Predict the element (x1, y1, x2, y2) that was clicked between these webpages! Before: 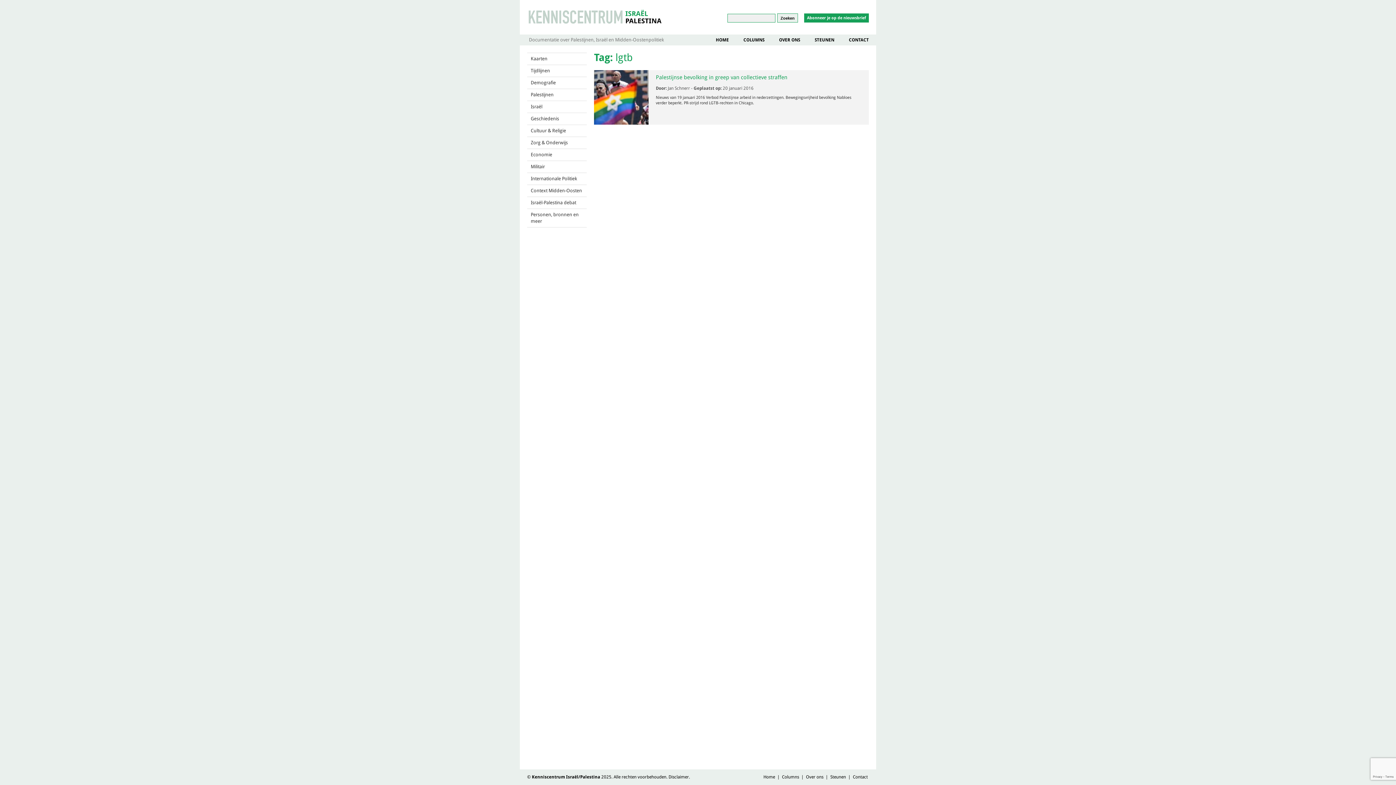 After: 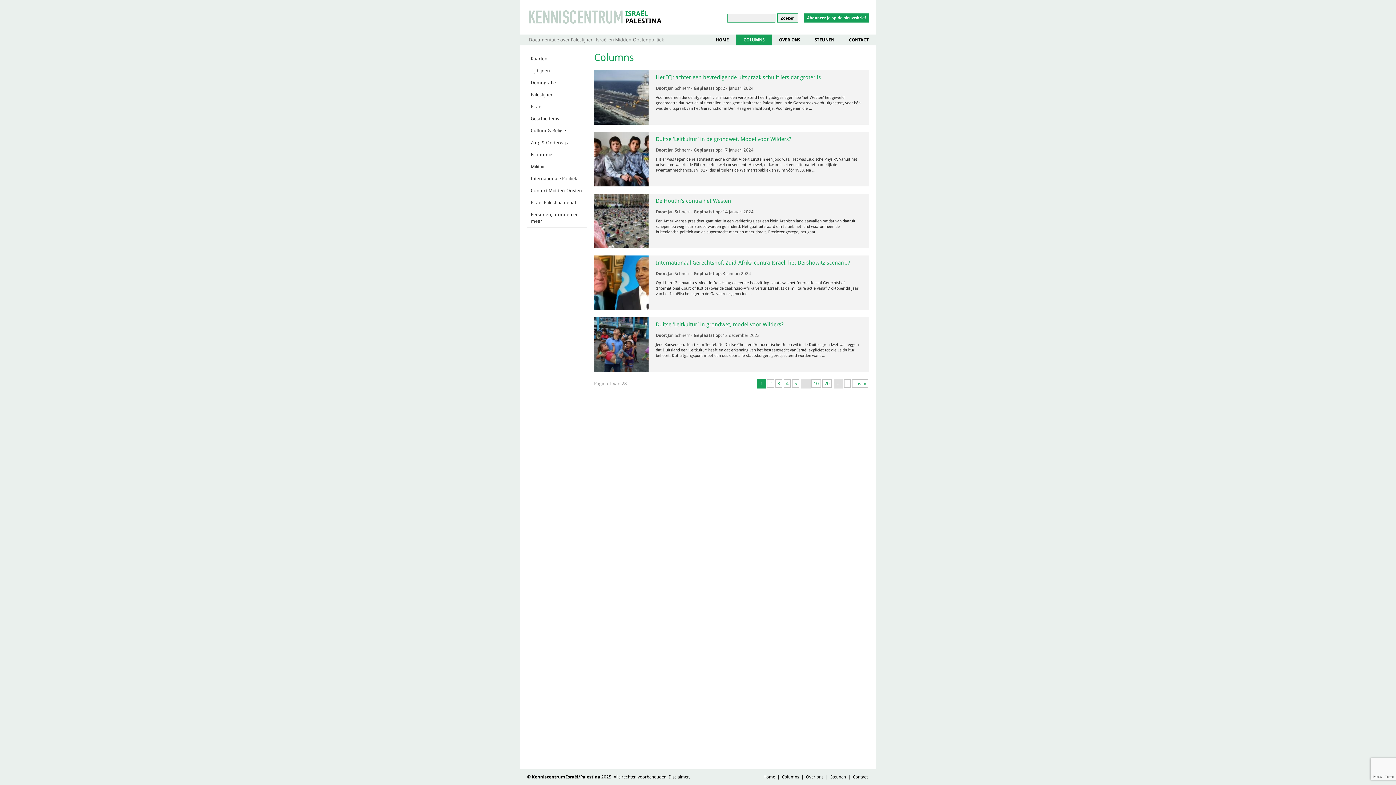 Action: bbox: (781, 775, 800, 780) label: Columns